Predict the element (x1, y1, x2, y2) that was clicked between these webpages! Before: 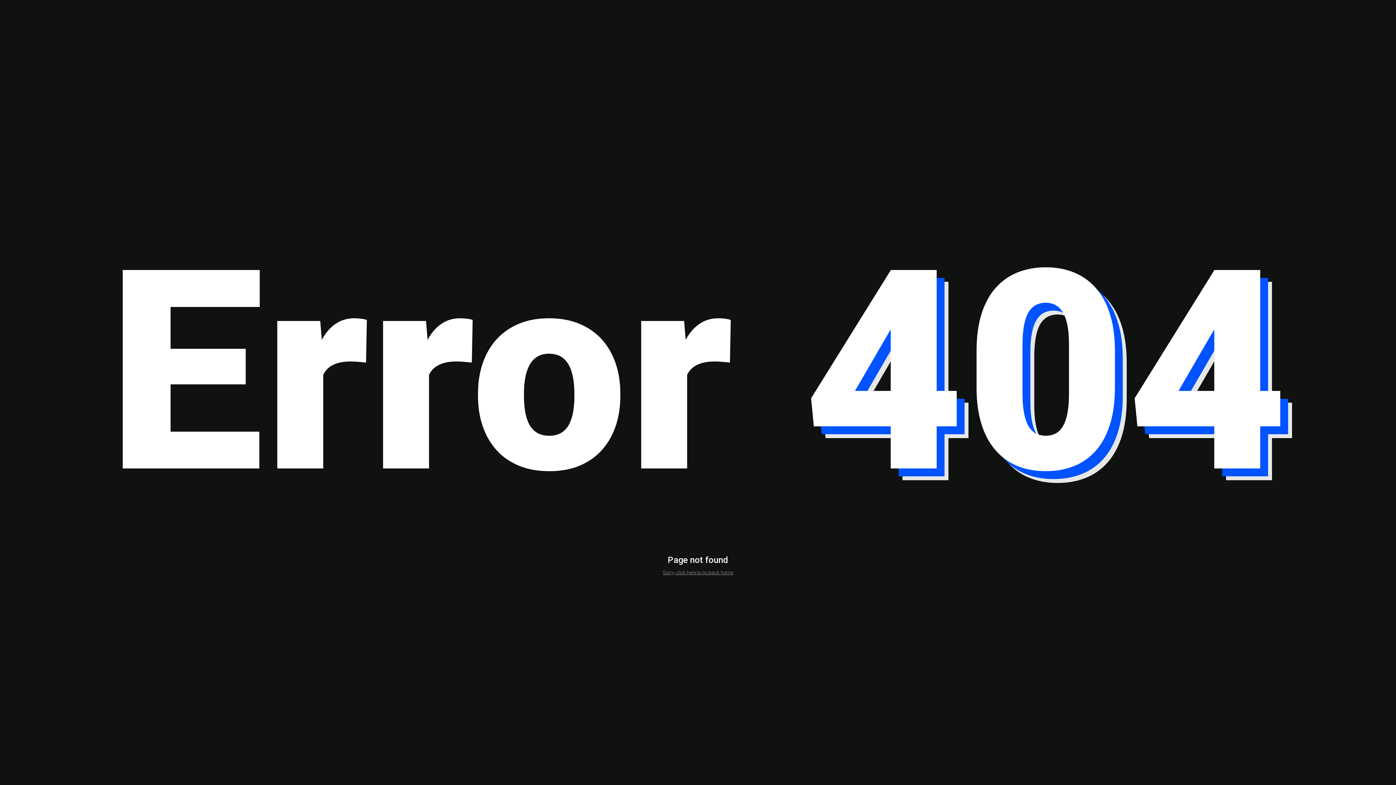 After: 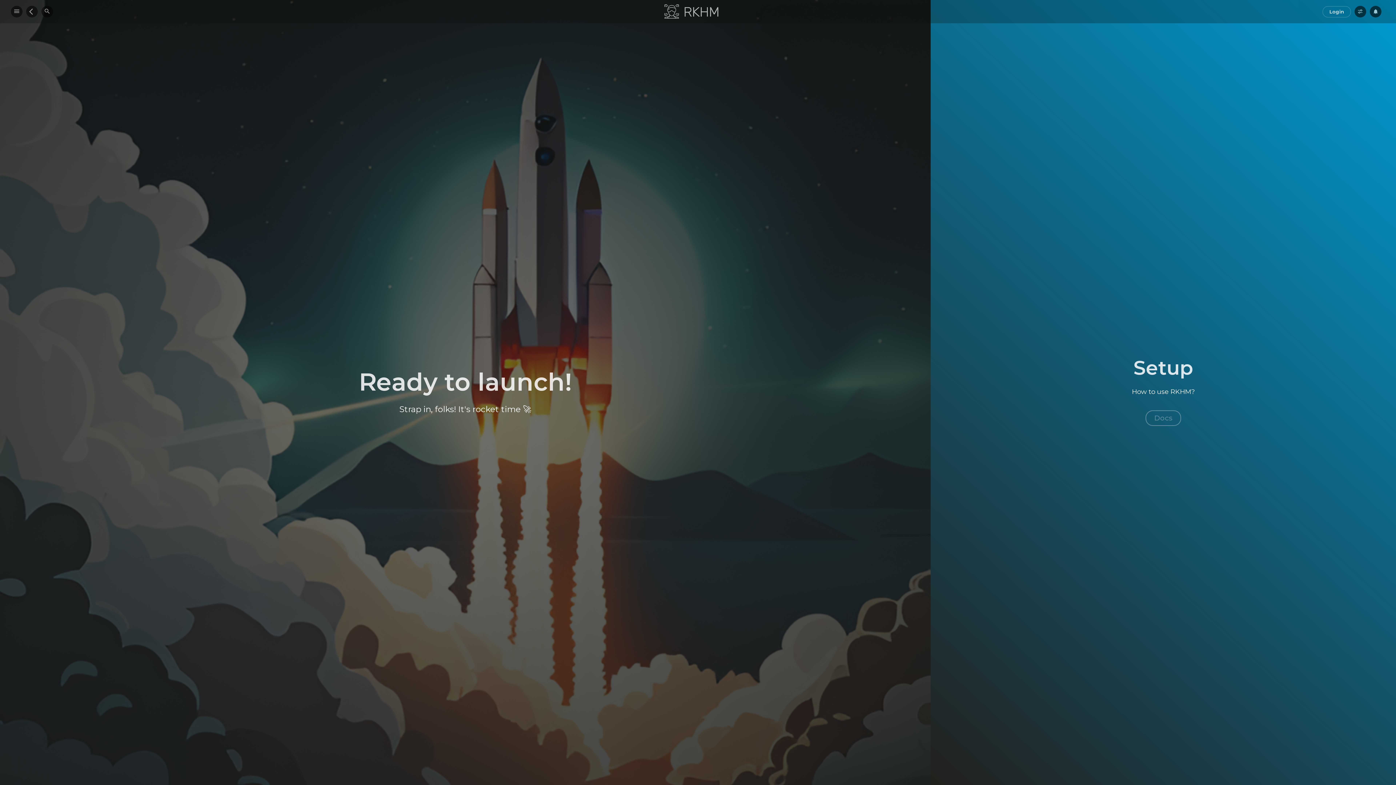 Action: bbox: (663, 570, 733, 575) label: Sorry, click here to go back home